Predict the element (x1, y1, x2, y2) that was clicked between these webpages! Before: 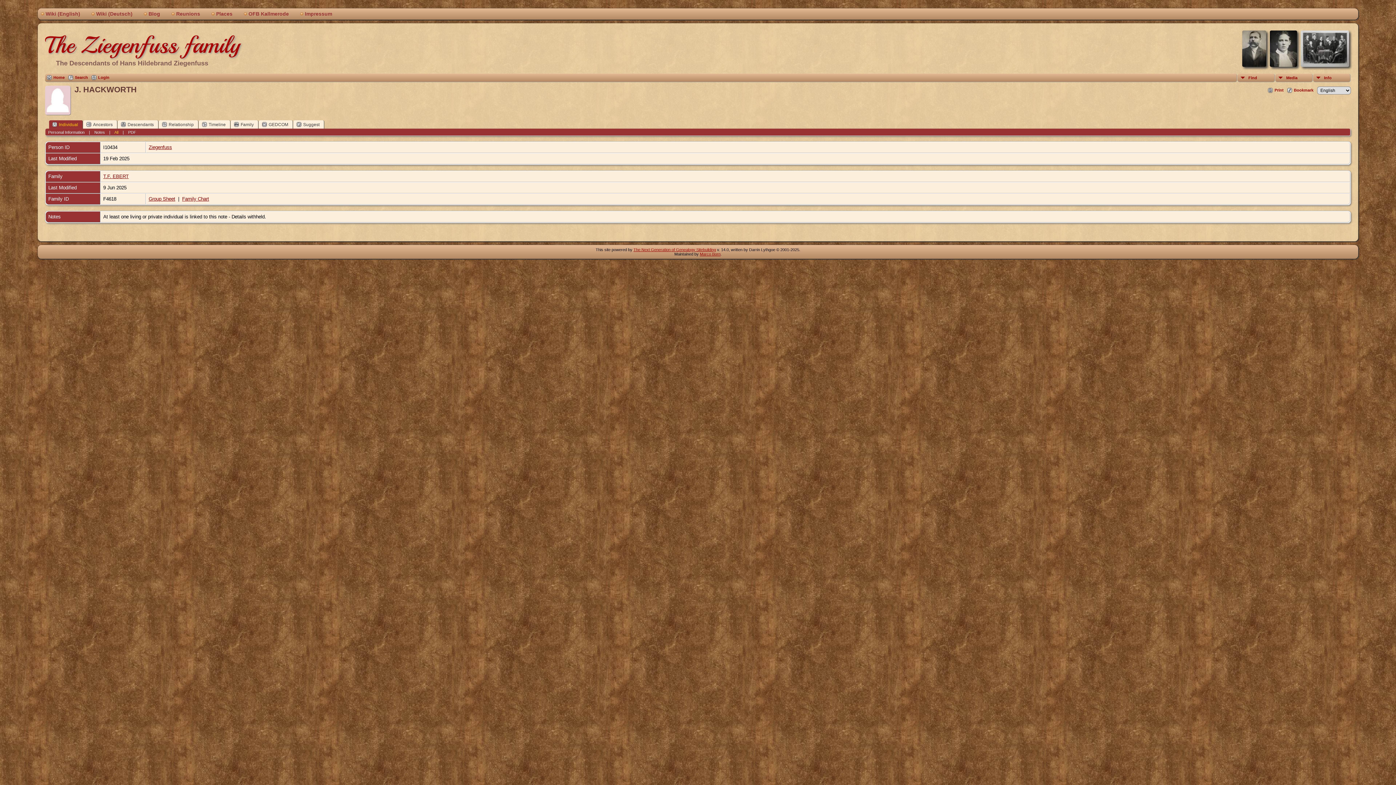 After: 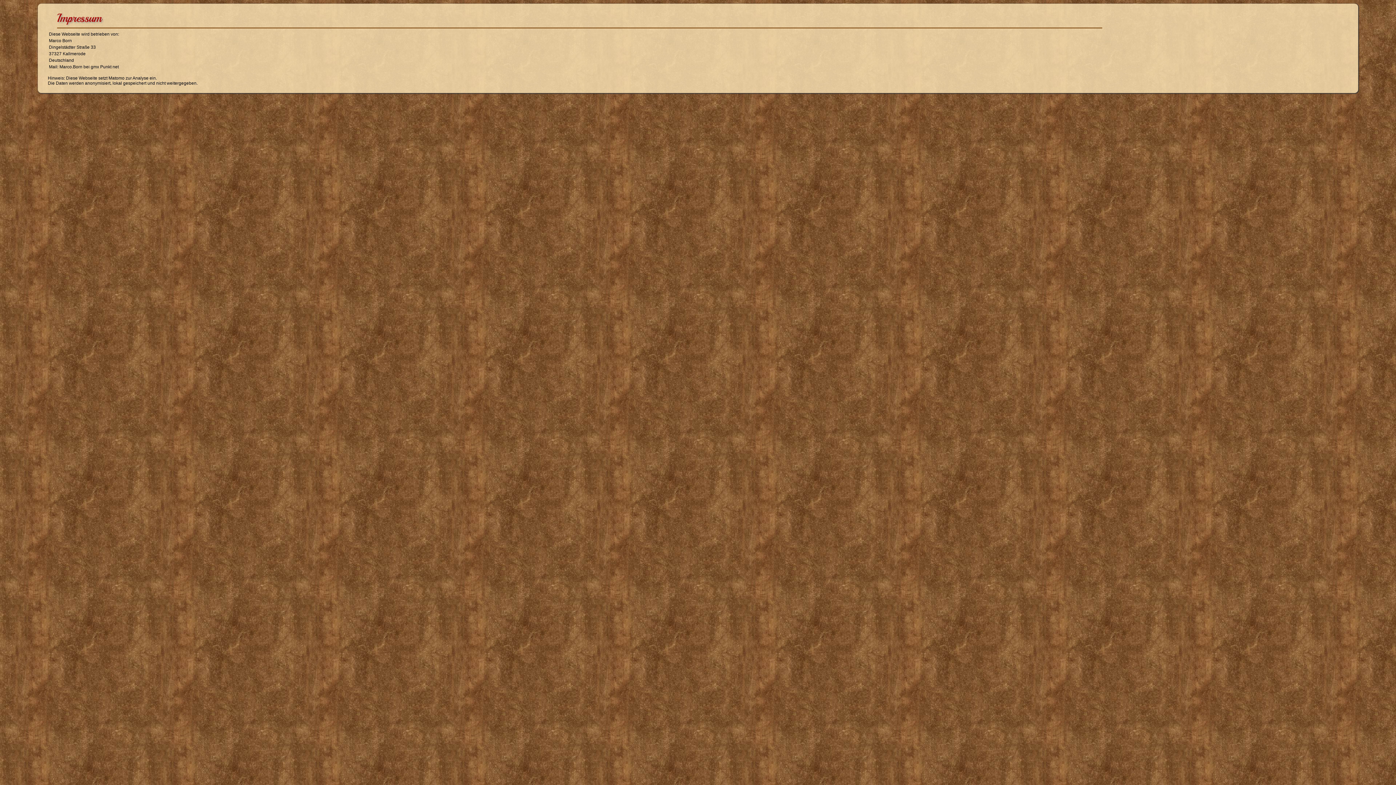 Action: label: Impressum bbox: (296, 8, 340, 19)